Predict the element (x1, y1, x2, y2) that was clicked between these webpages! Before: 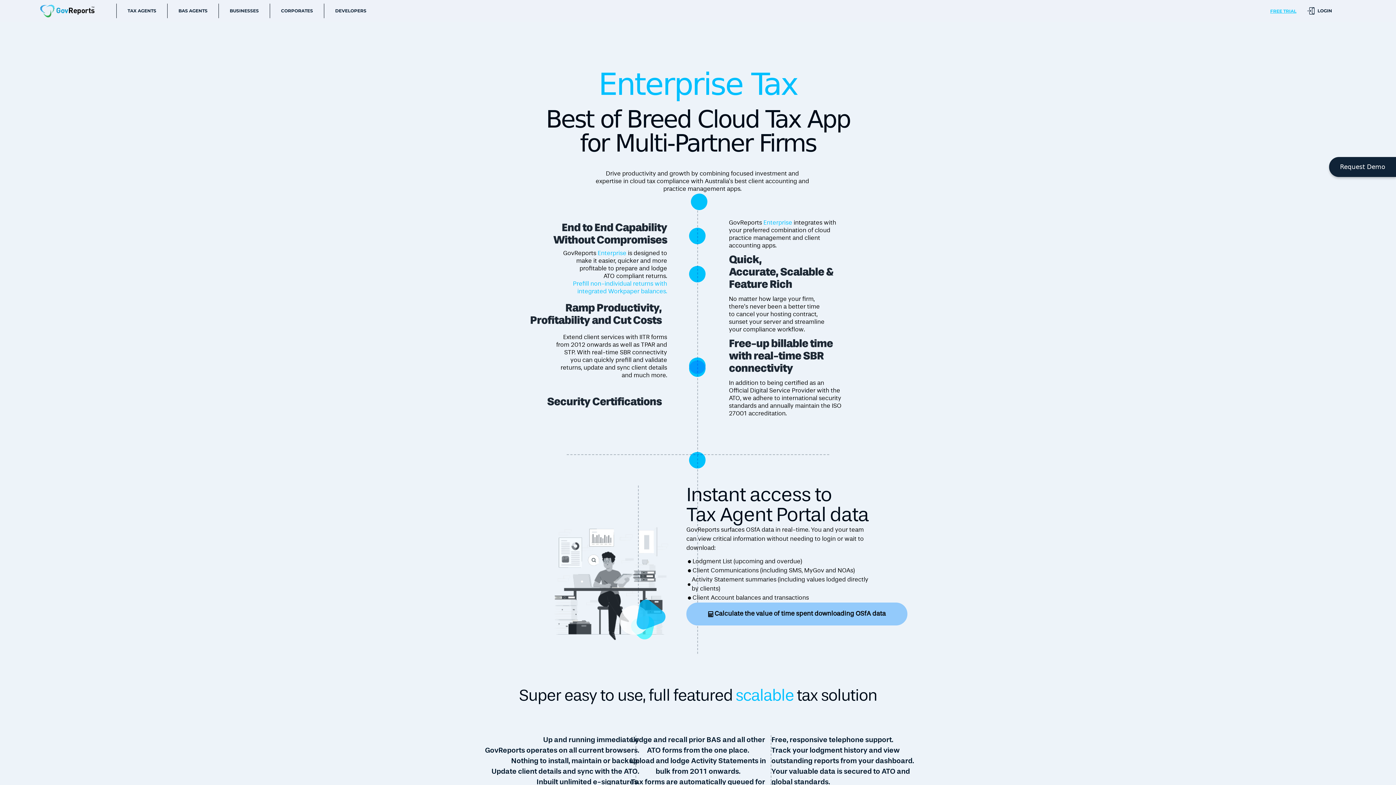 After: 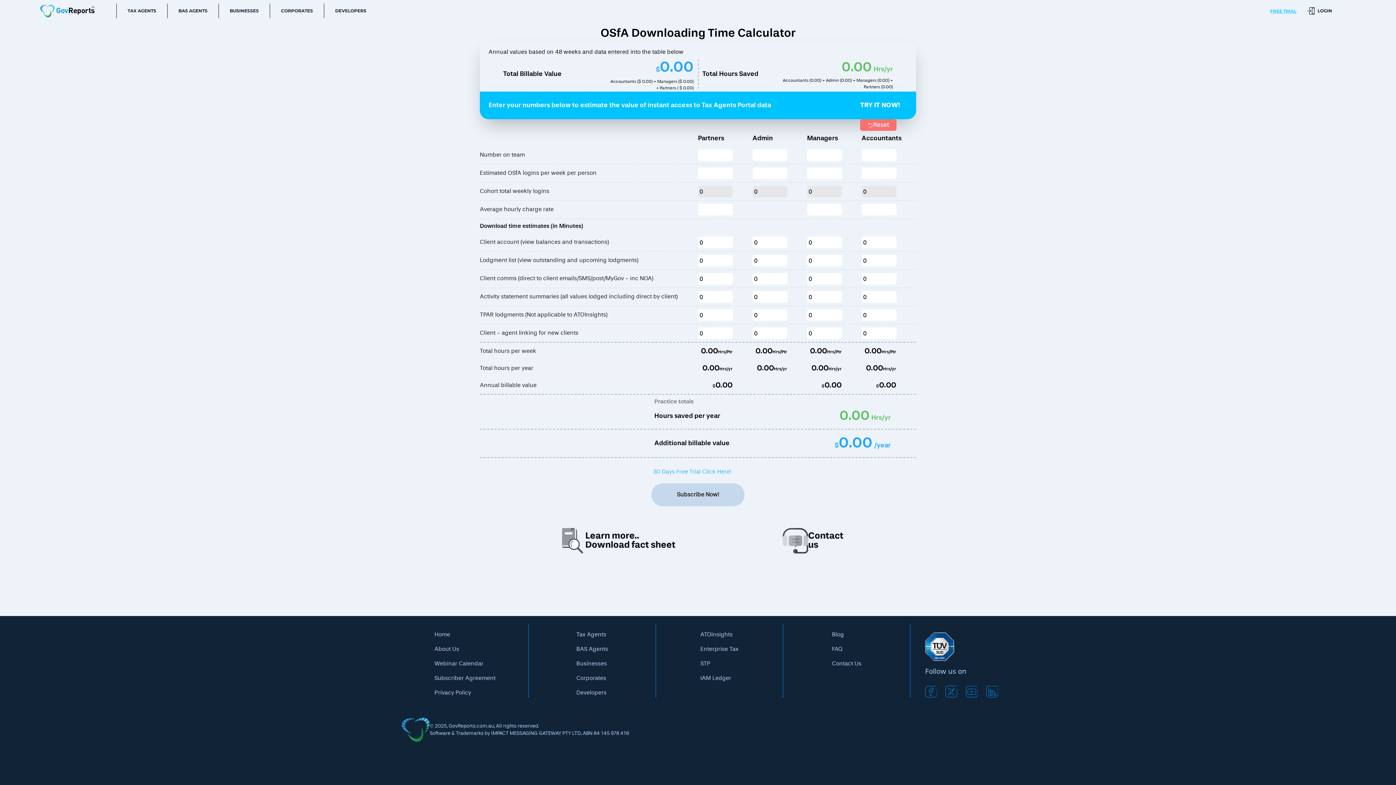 Action: label: Calculate the value of time spent downloading OSfA data bbox: (686, 602, 907, 625)